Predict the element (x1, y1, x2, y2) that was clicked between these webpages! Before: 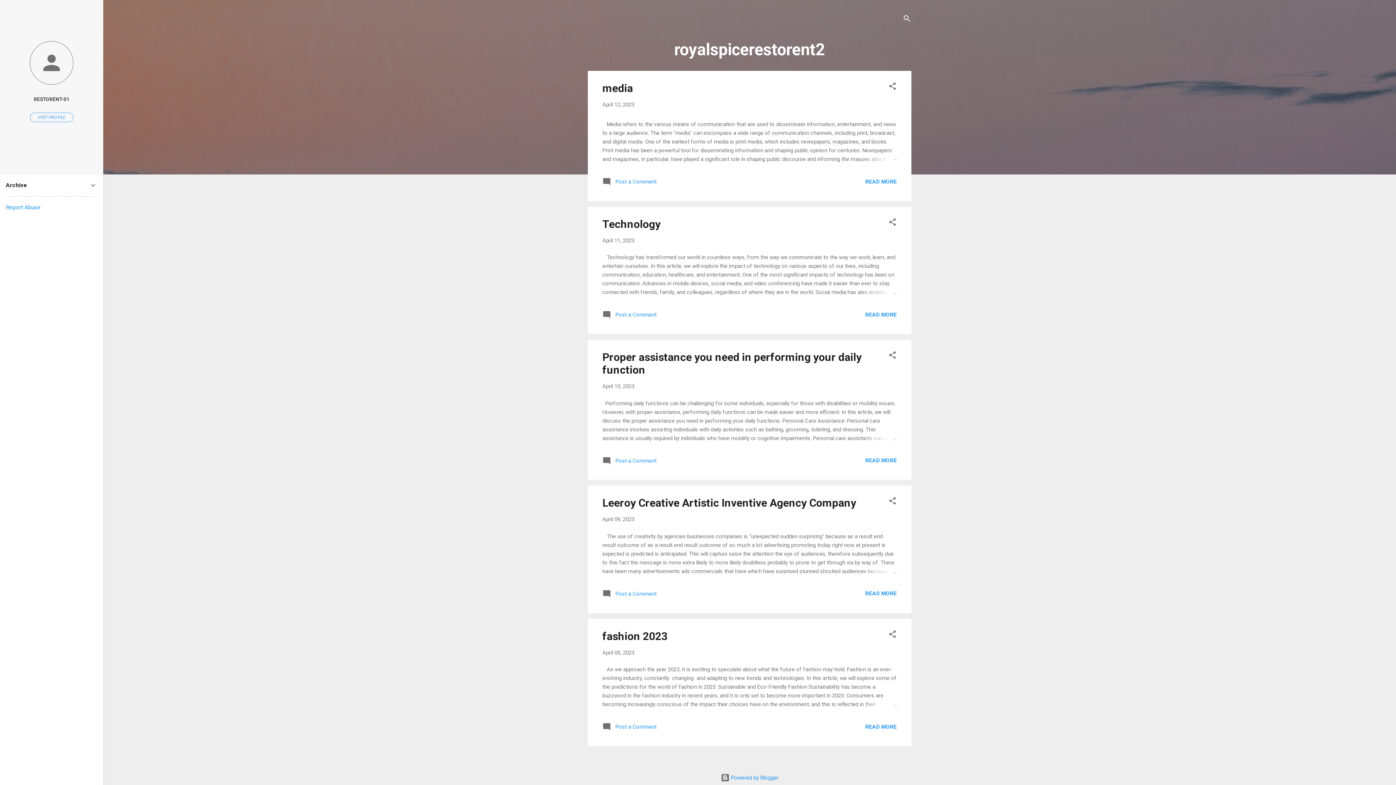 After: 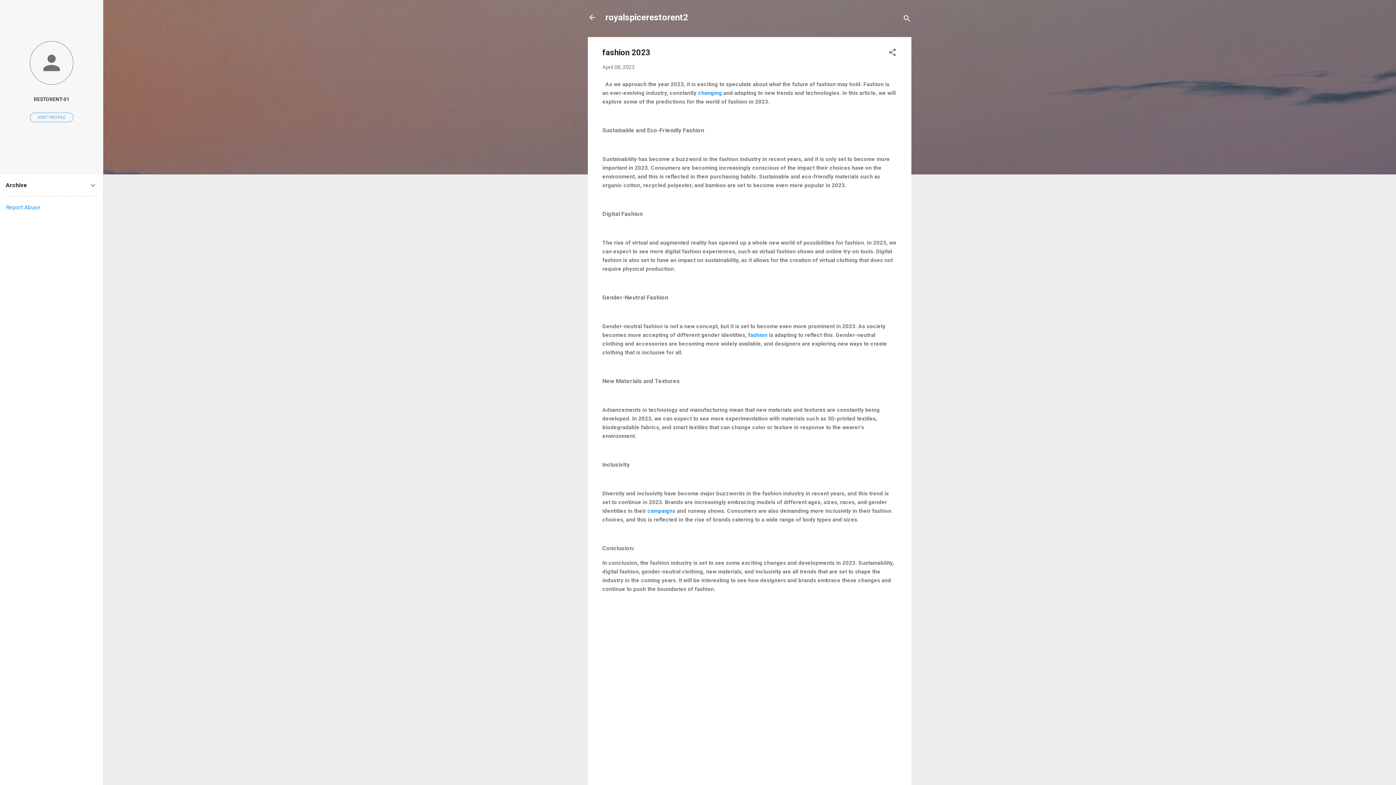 Action: bbox: (862, 700, 897, 709)